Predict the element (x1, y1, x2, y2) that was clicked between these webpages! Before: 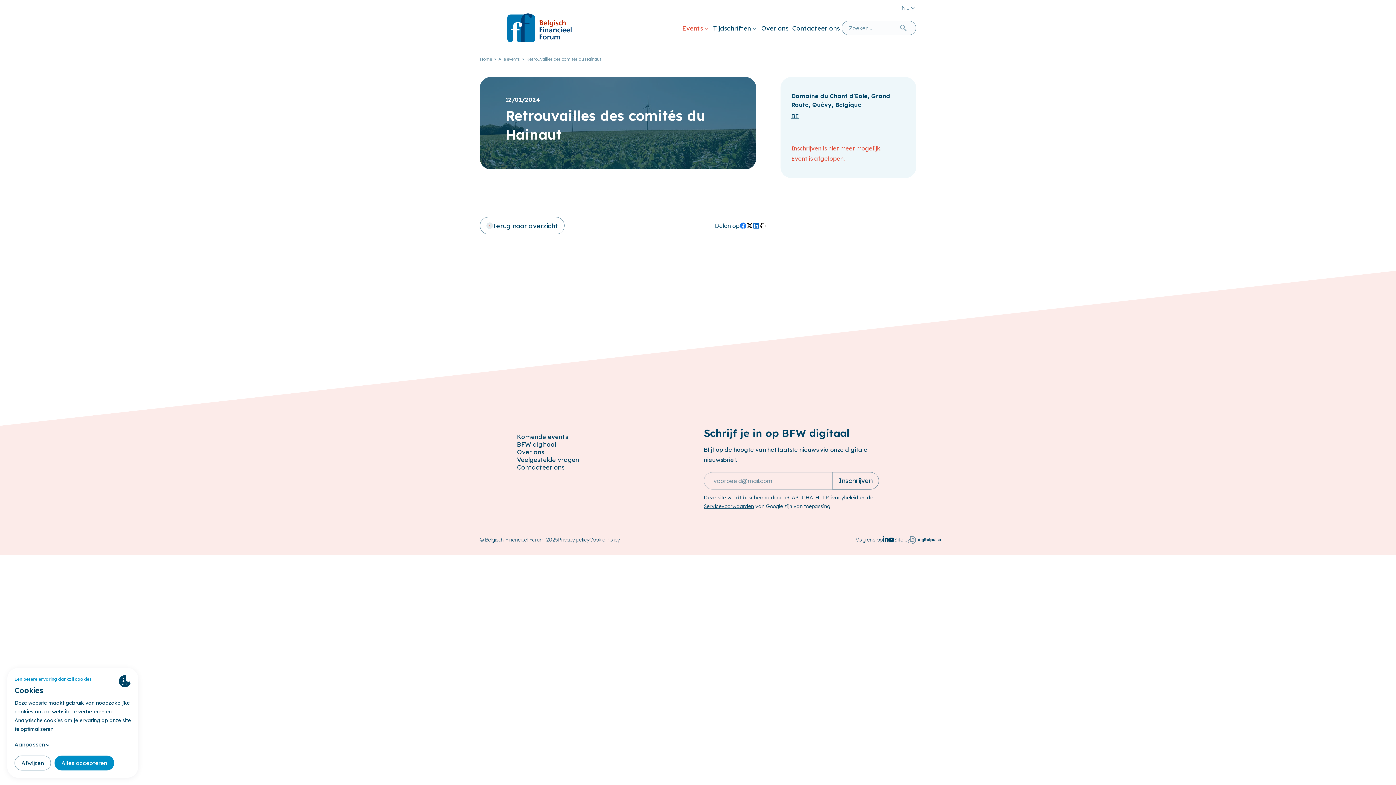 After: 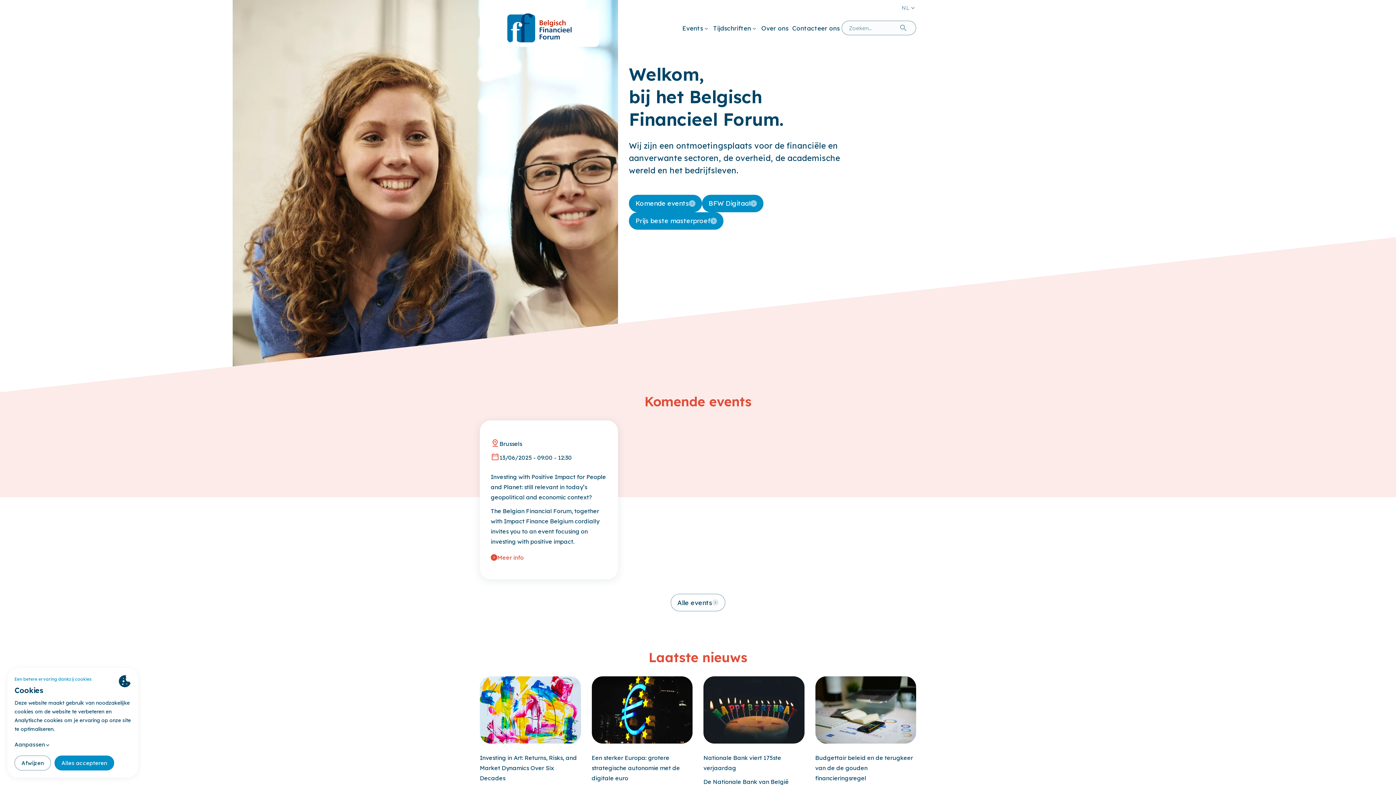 Action: bbox: (480, 9, 599, 46)